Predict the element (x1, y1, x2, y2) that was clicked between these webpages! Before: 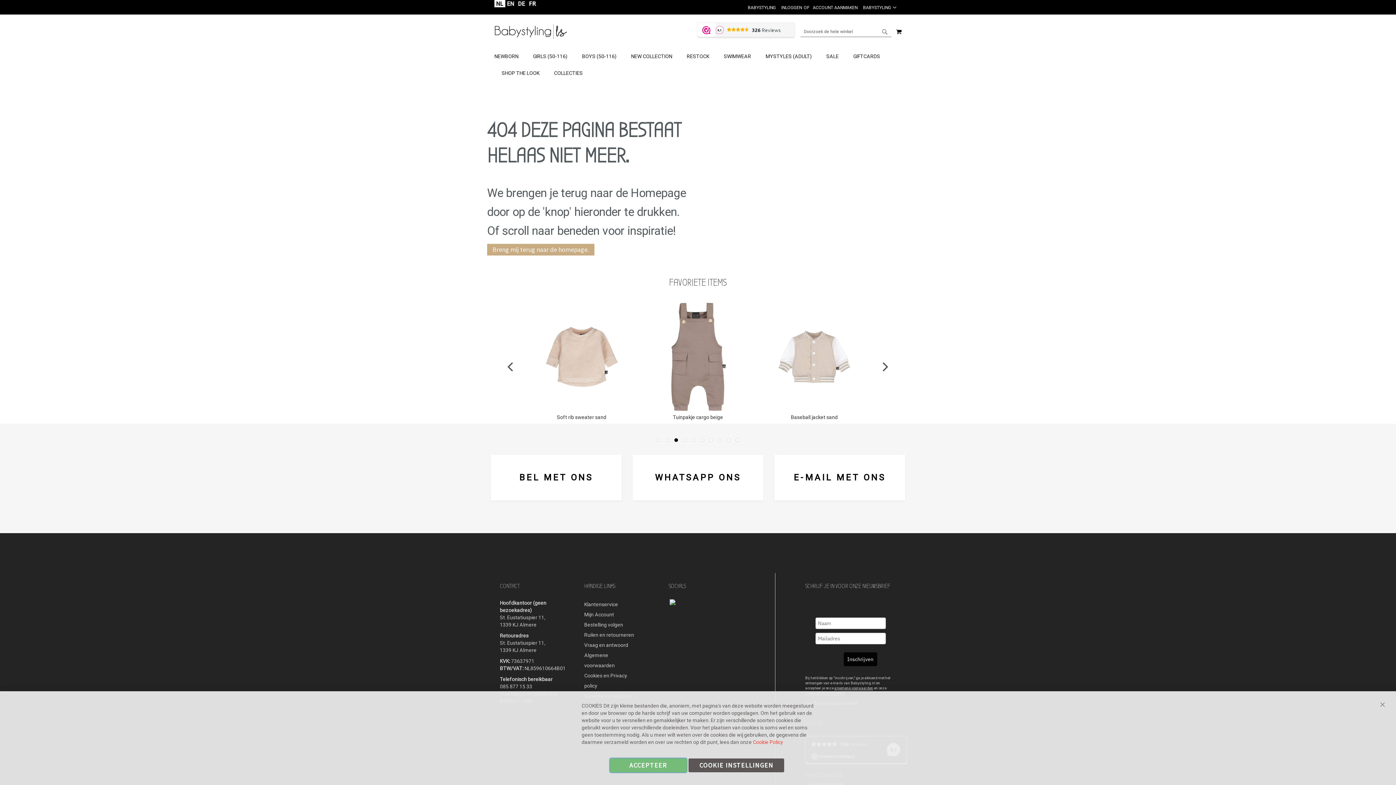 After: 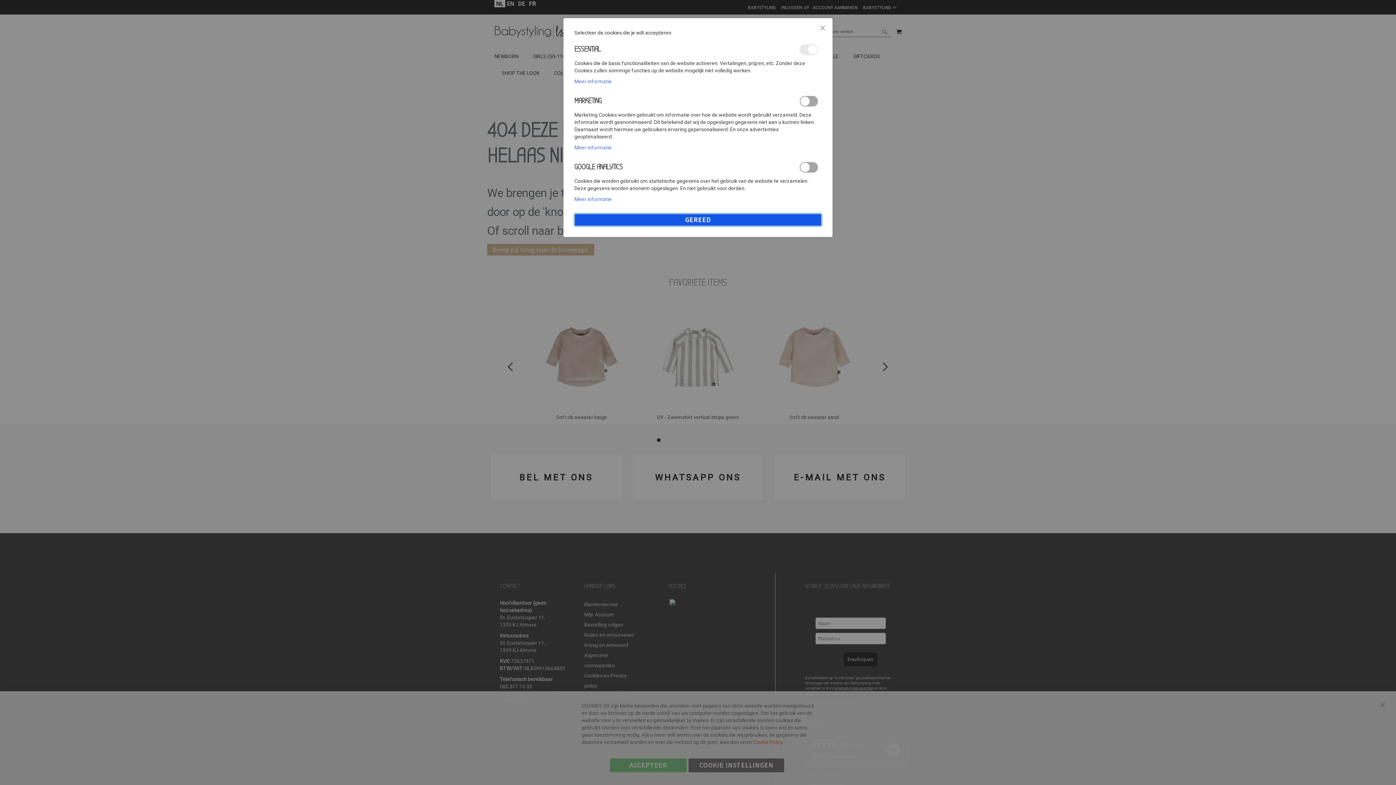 Action: label: COOKIE INSTELLINGEN bbox: (688, 758, 784, 772)